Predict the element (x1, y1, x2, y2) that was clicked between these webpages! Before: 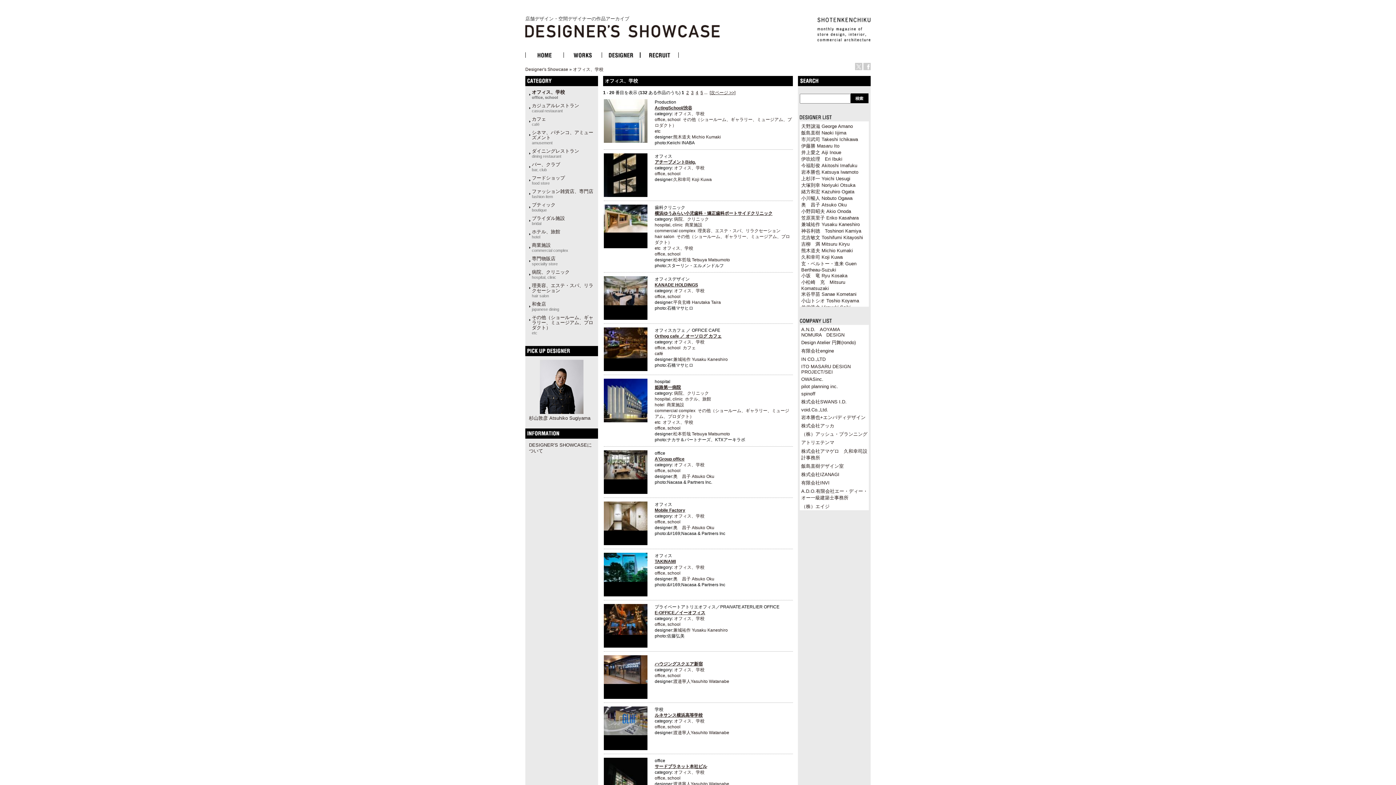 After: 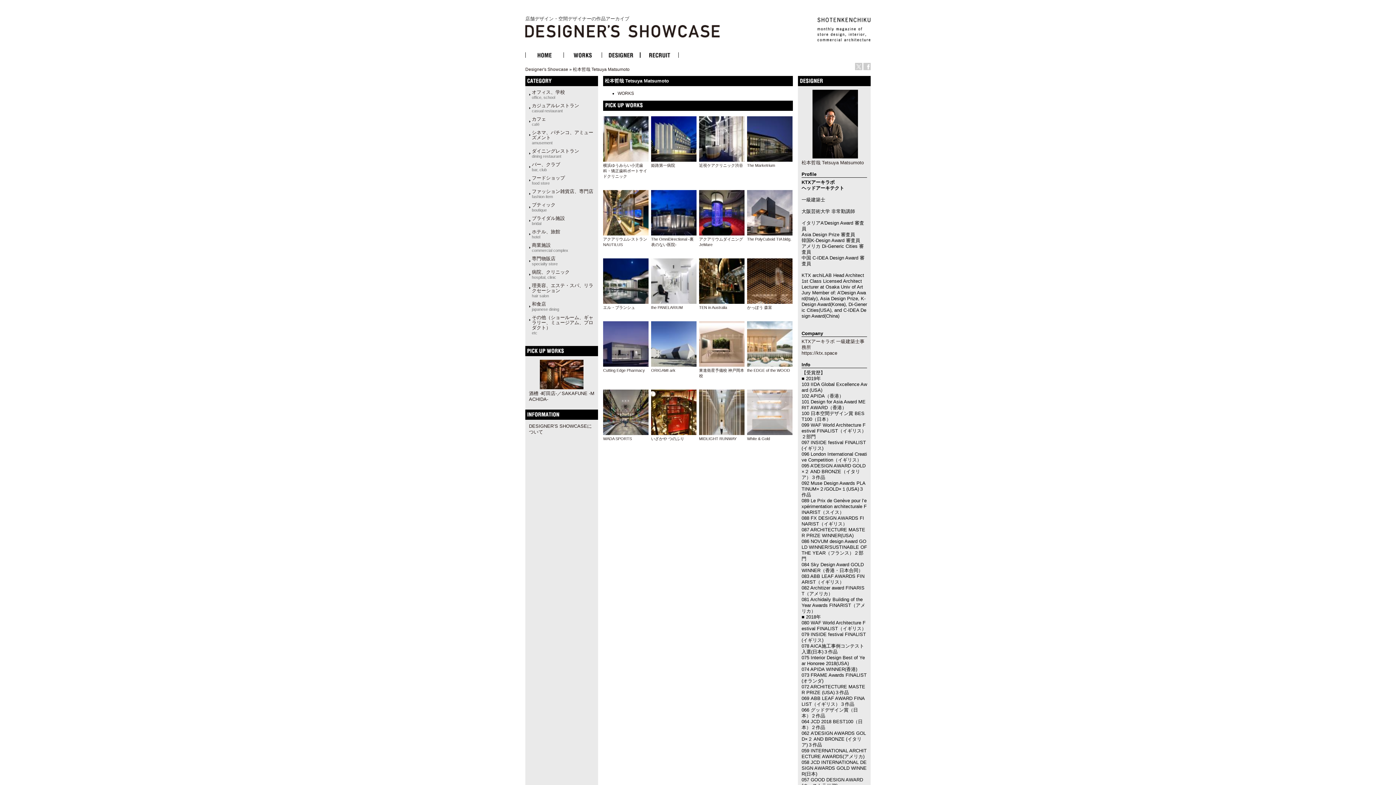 Action: label: 松本哲哉 Tetsuya Matsumoto bbox: (673, 431, 730, 436)